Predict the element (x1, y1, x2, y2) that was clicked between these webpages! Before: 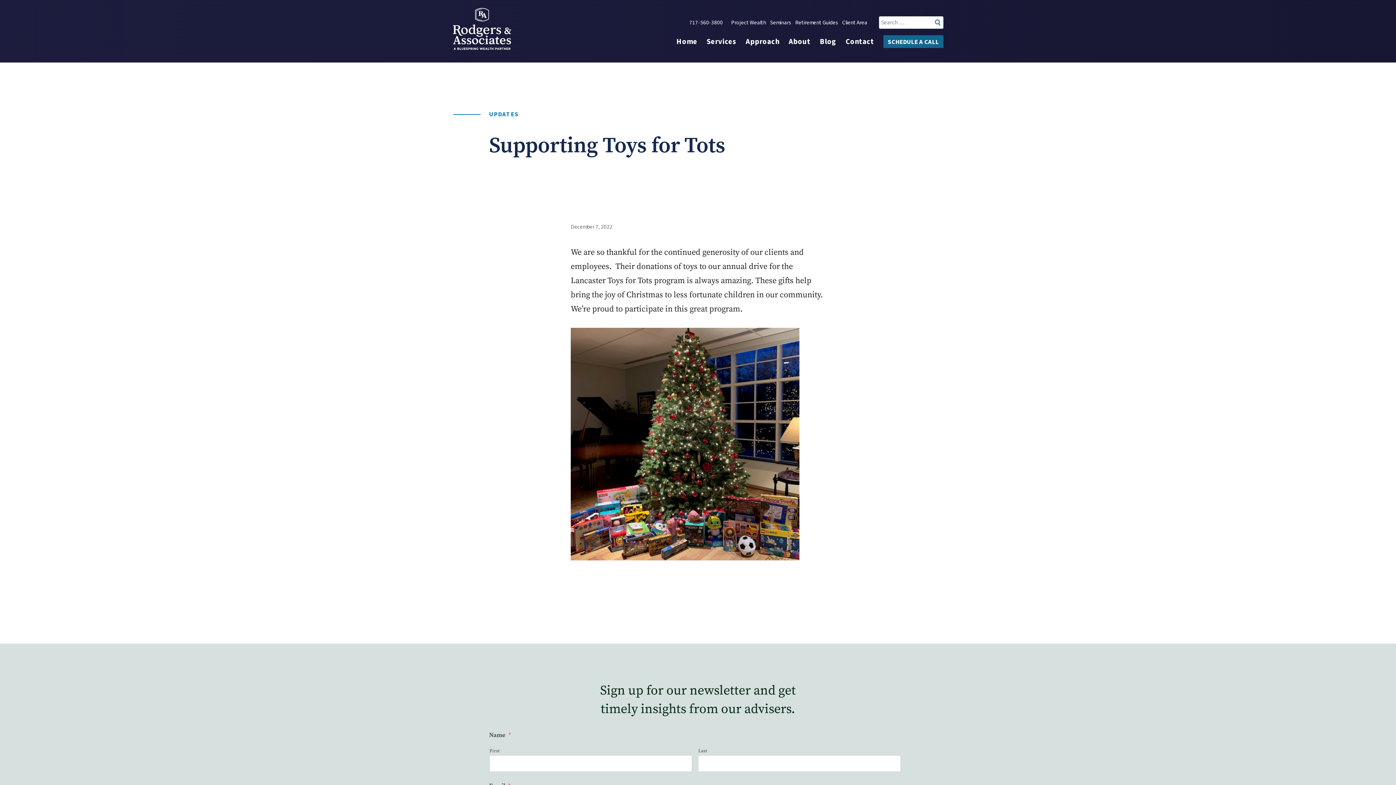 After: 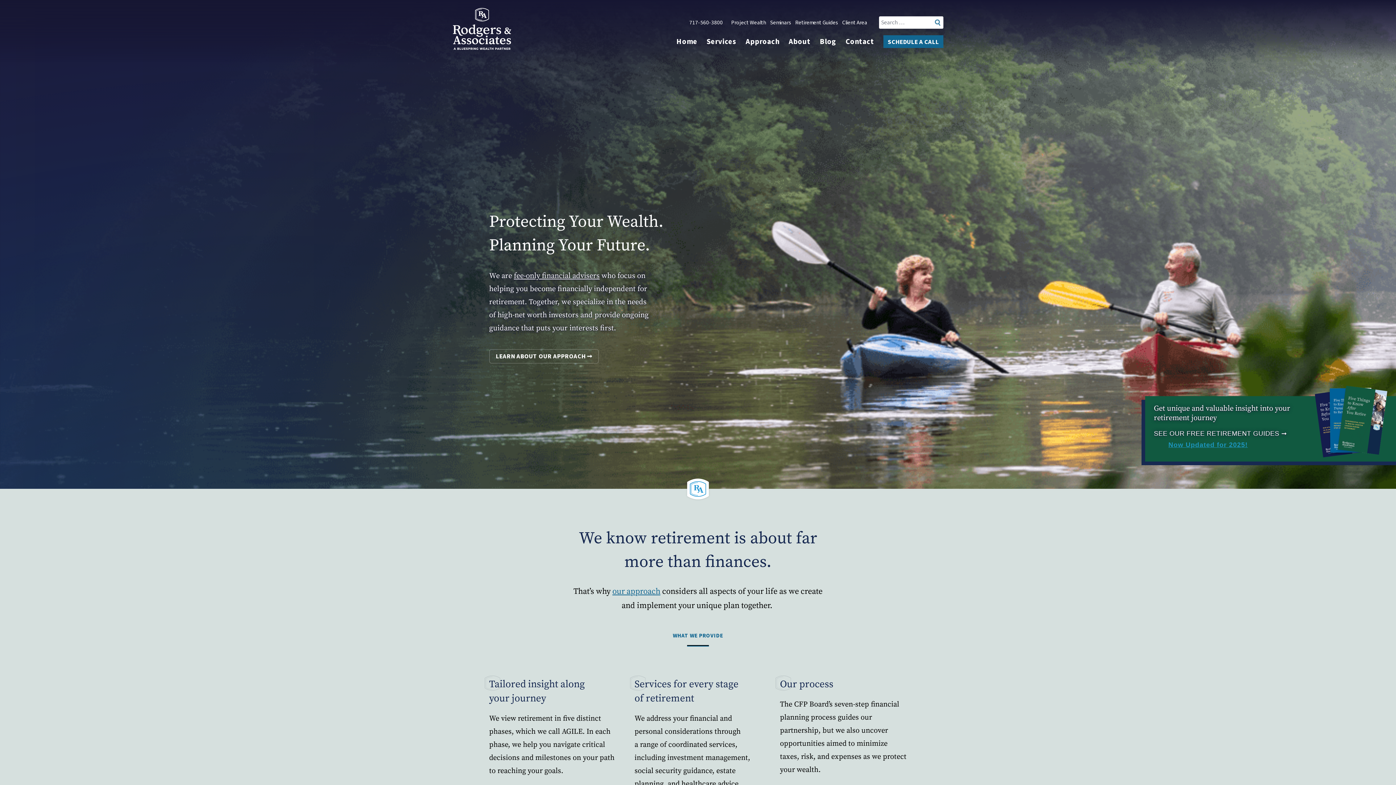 Action: bbox: (676, 36, 697, 46) label: Home